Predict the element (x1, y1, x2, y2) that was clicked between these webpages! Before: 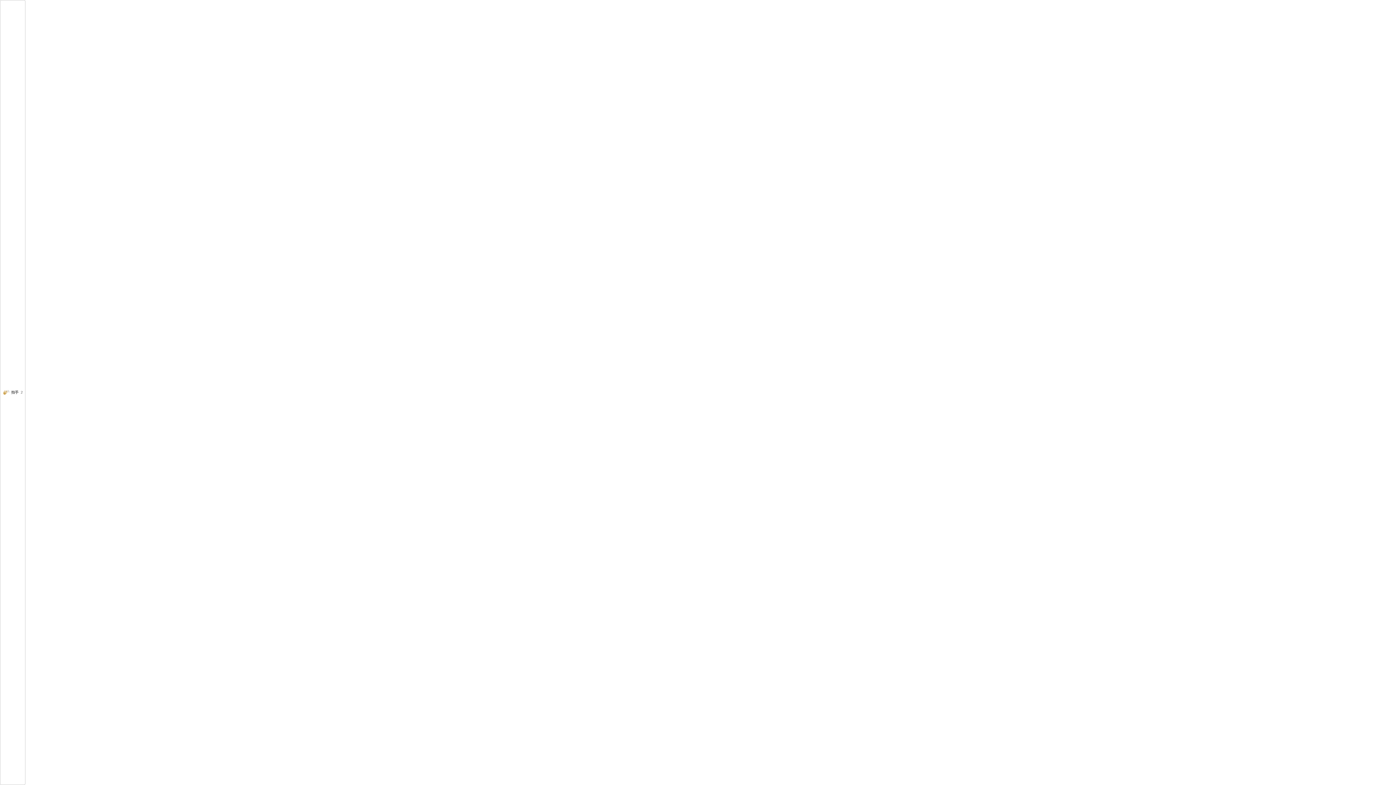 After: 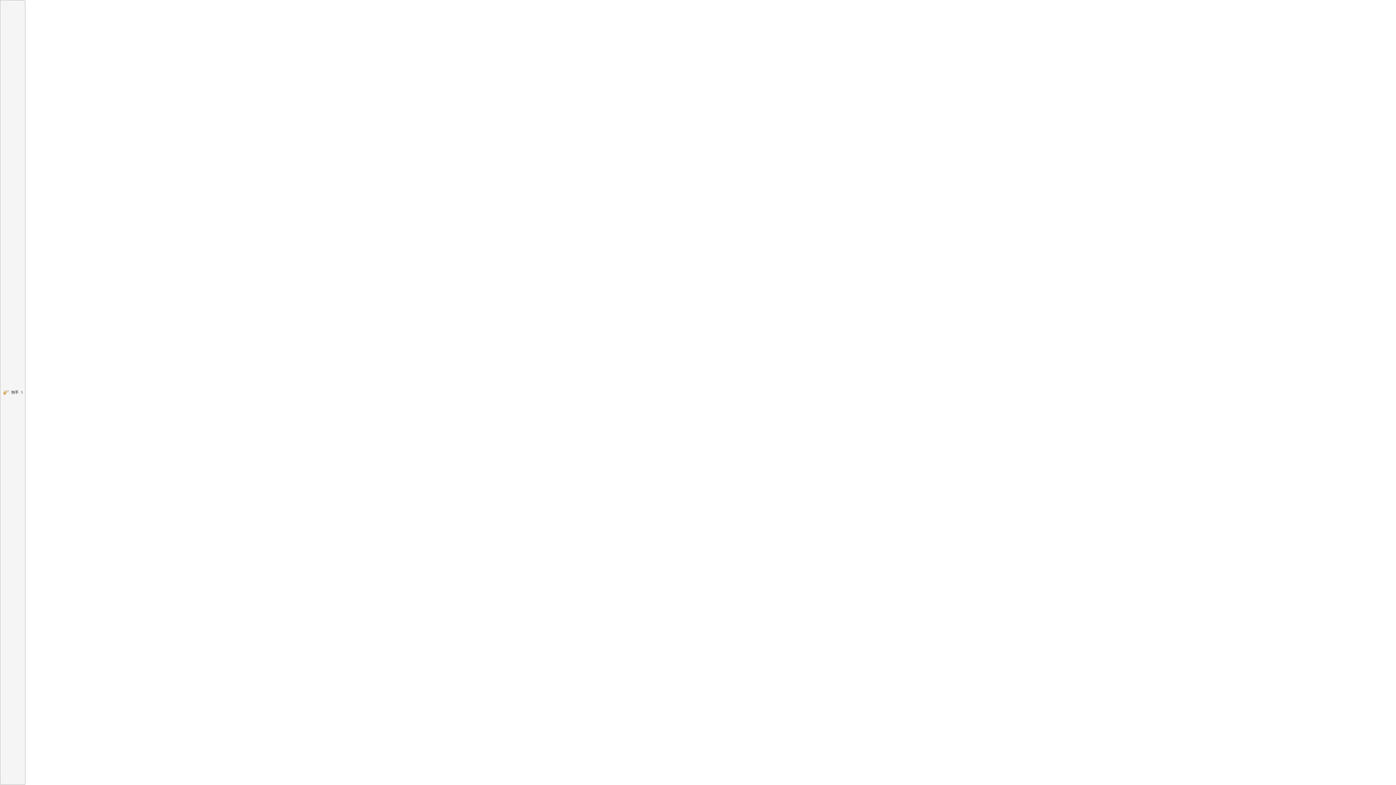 Action: label: 拍手2 bbox: (0, 0, 25, 785)